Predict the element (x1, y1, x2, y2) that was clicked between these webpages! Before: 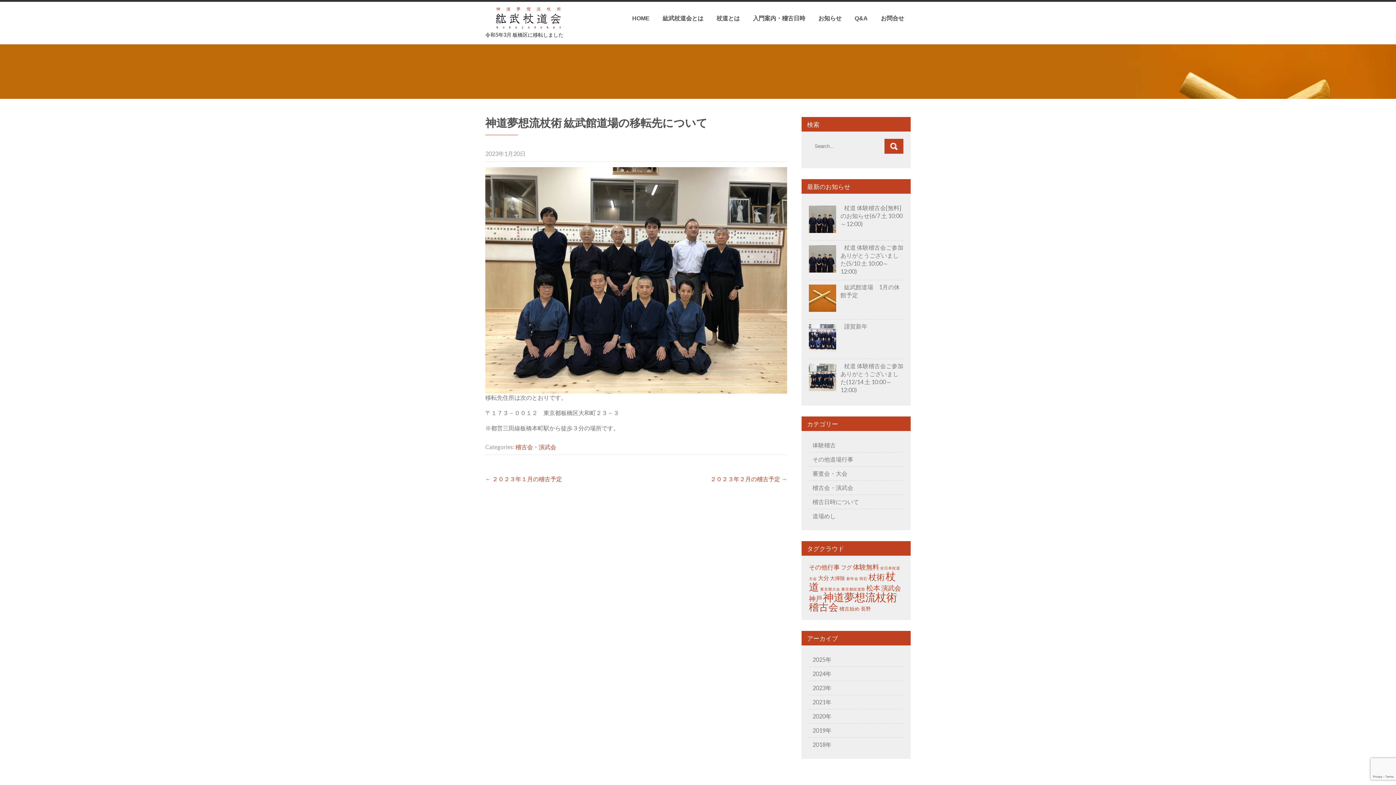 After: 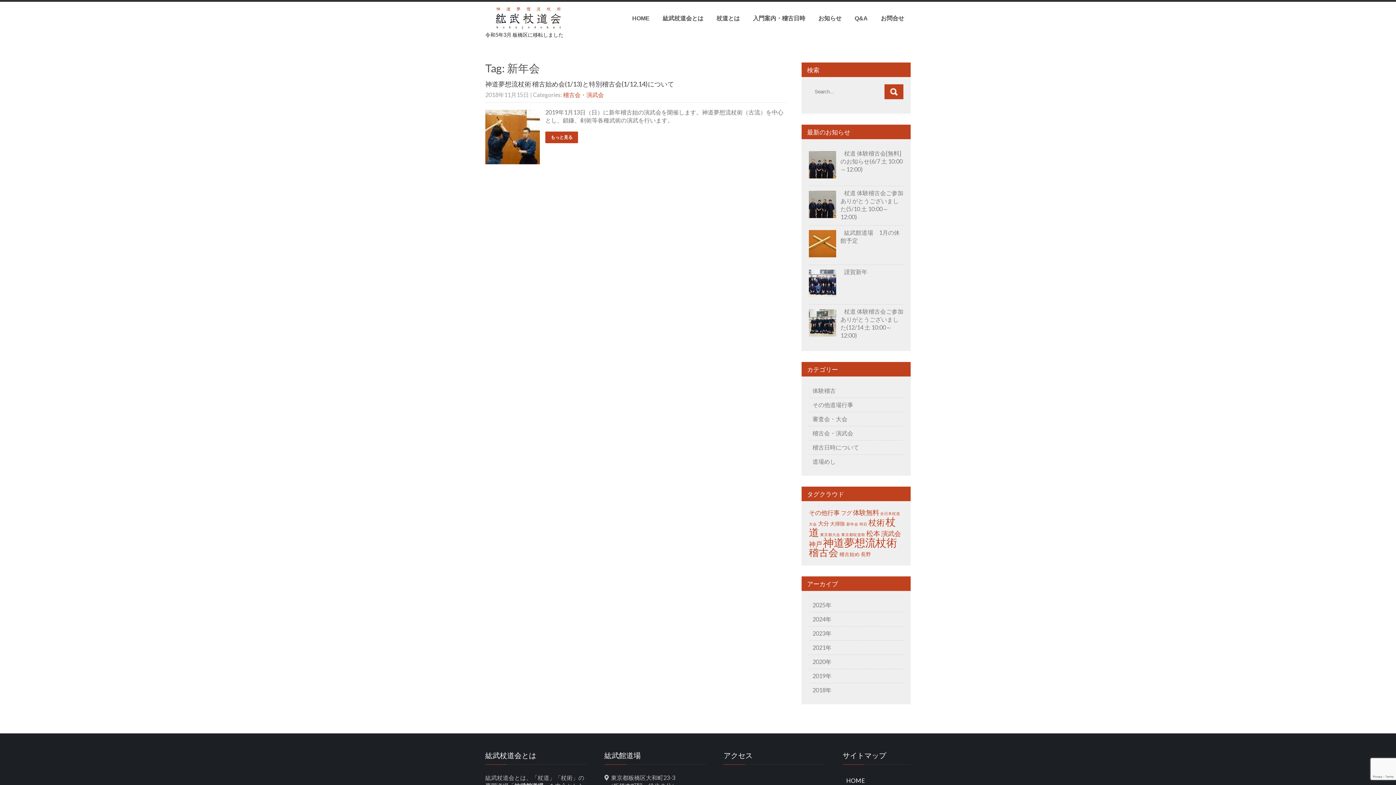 Action: bbox: (846, 576, 858, 581) label: 新年会 (1個の項目)